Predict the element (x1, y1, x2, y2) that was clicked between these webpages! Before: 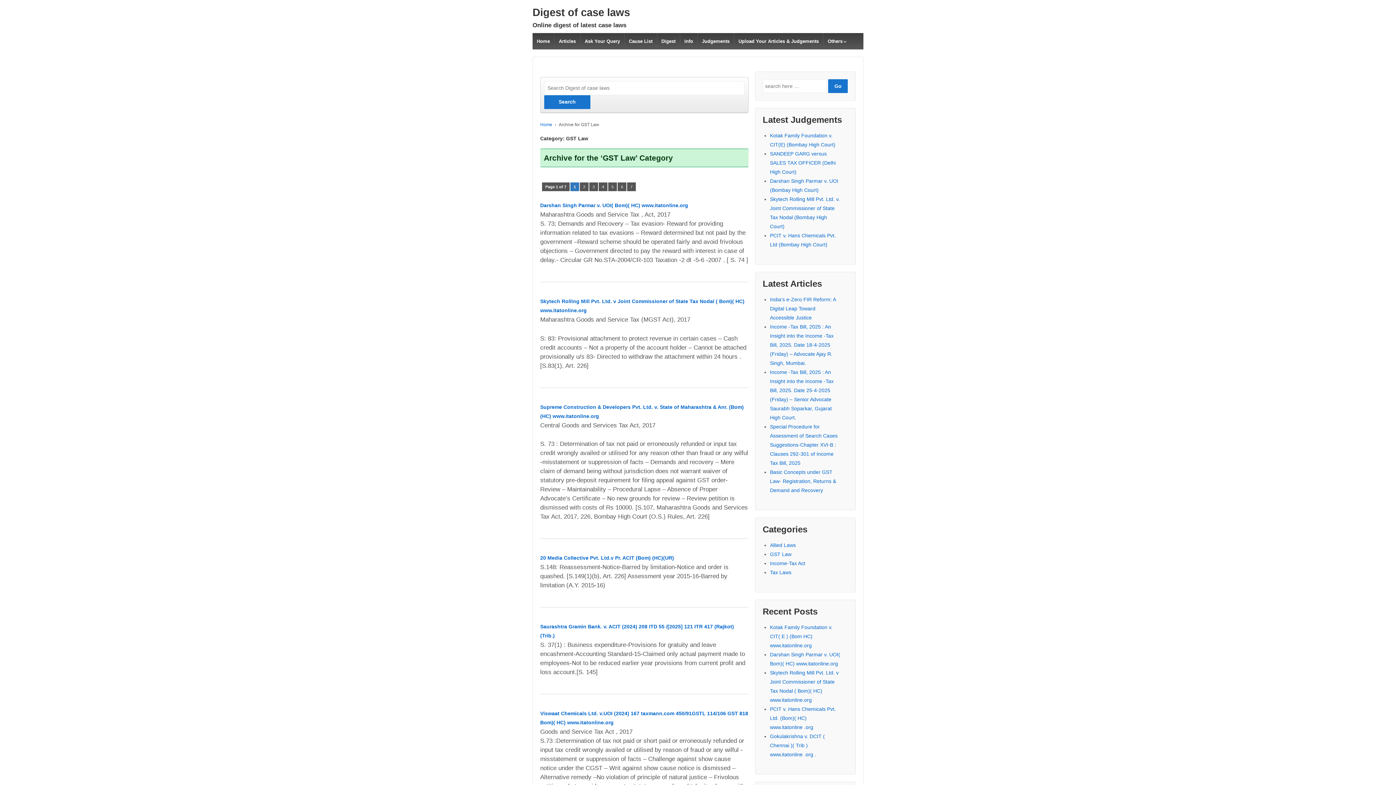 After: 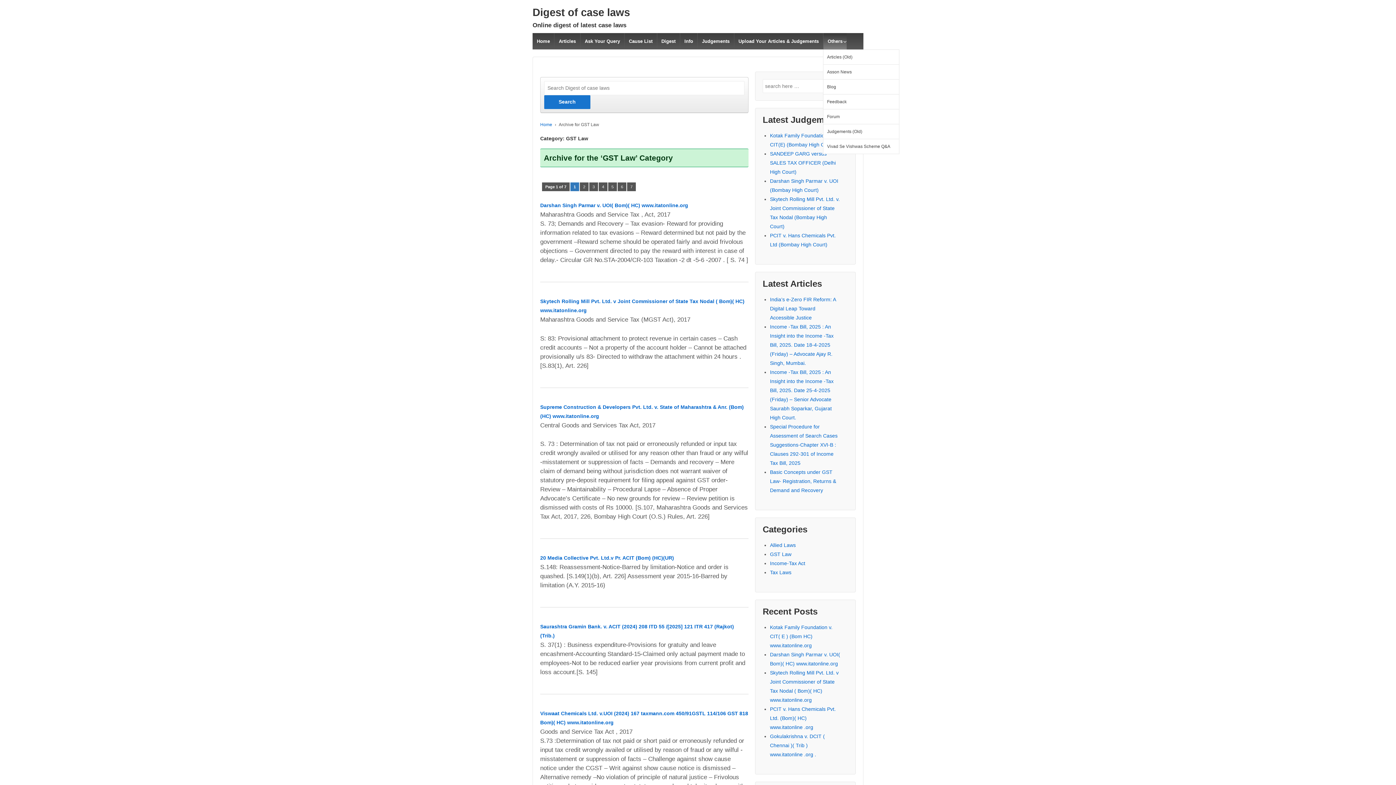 Action: label: Others bbox: (823, 33, 847, 49)